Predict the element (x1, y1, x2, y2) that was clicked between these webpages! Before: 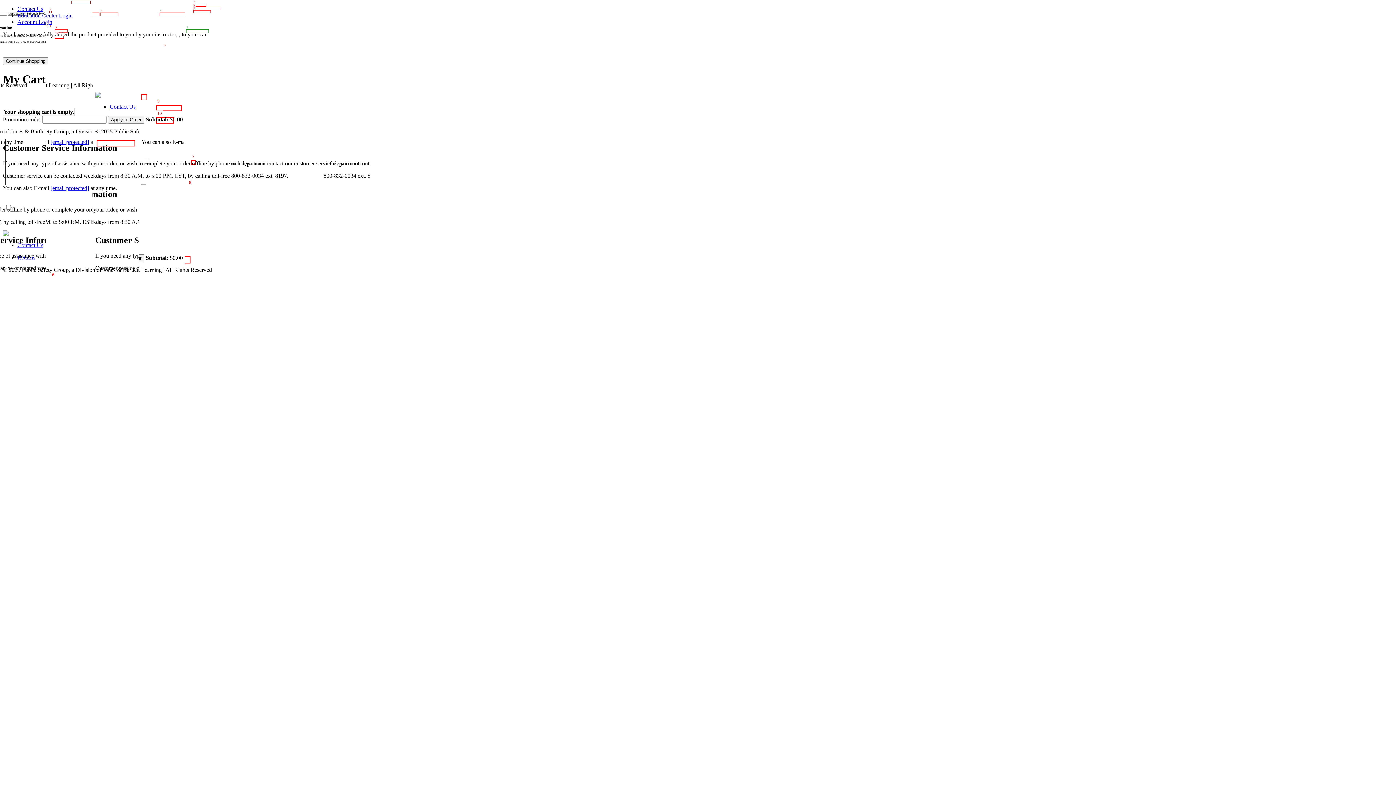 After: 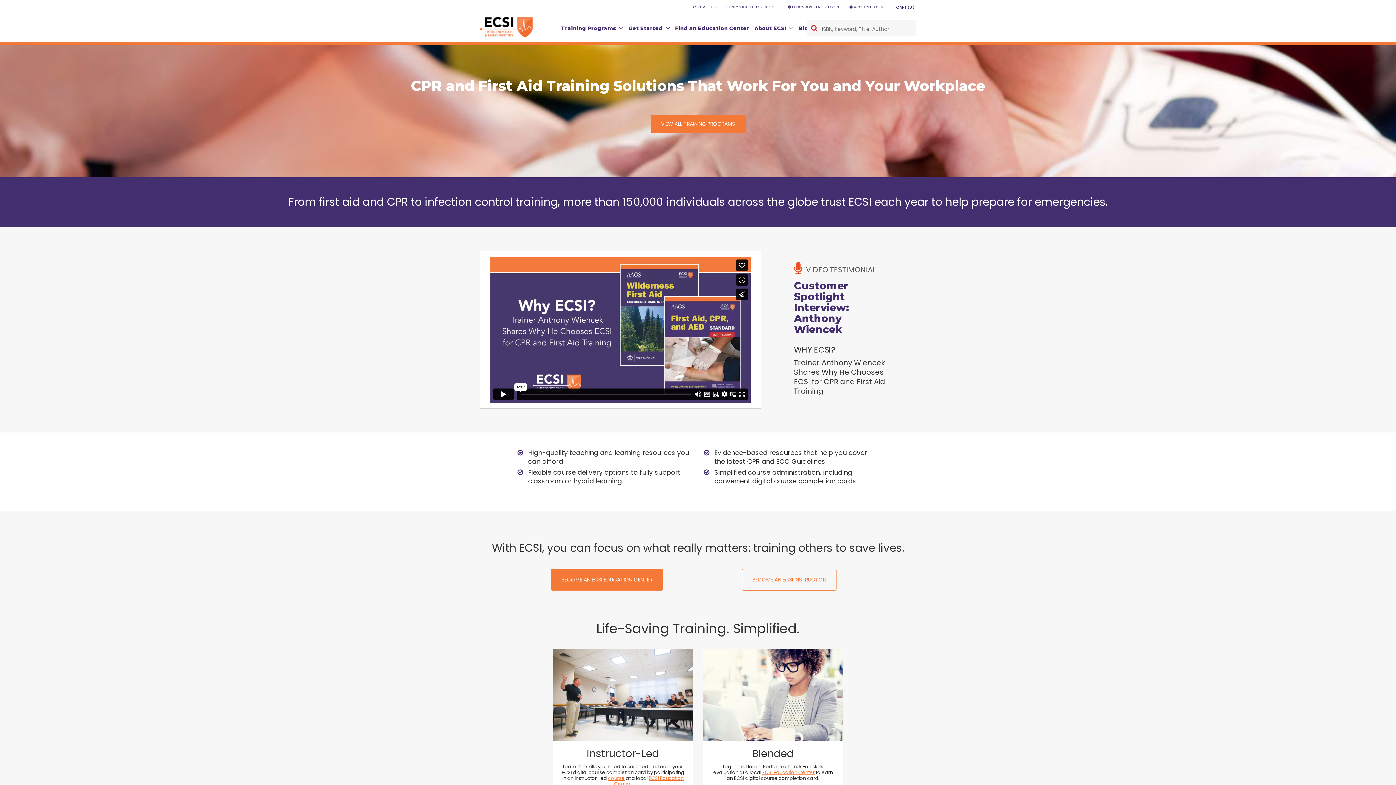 Action: label: Continue Shopping bbox: (2, 57, 48, 65)